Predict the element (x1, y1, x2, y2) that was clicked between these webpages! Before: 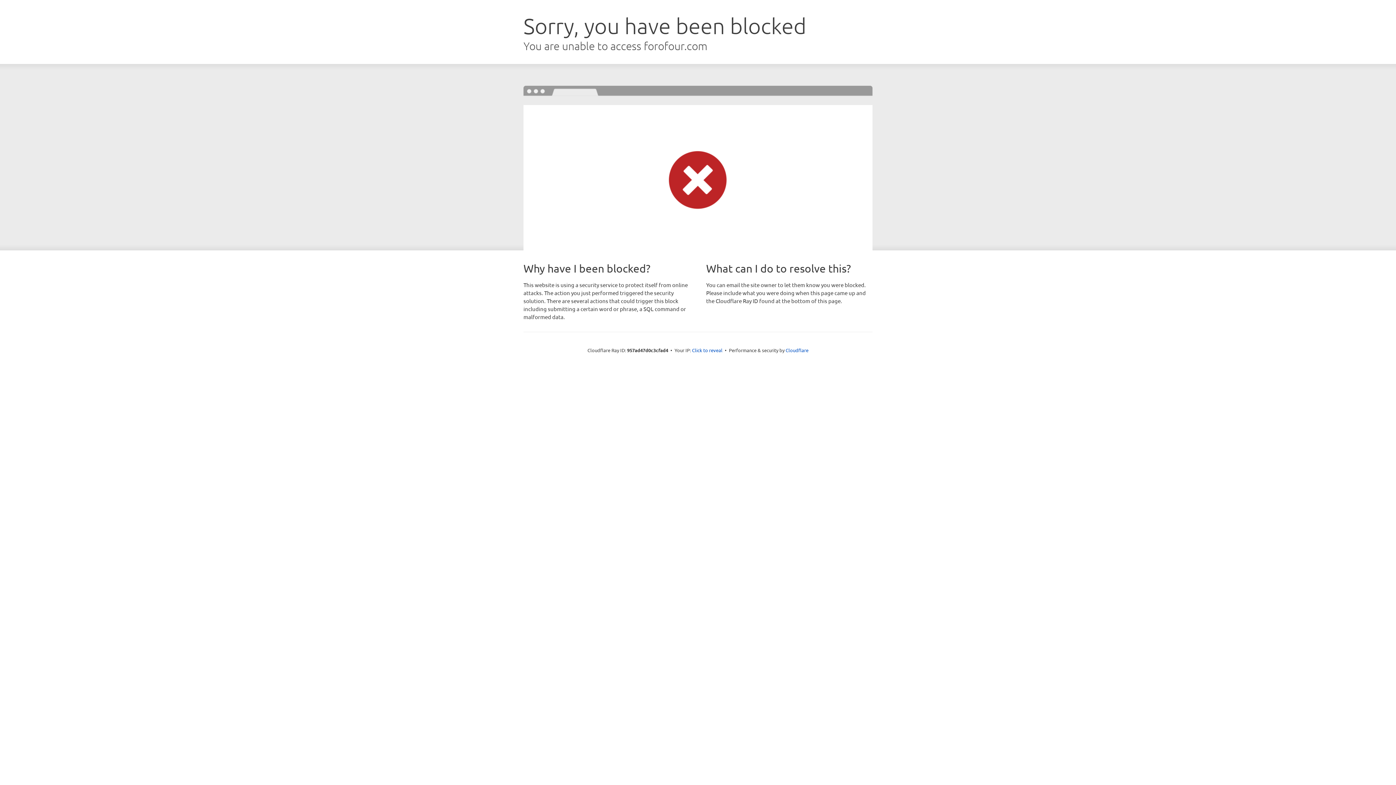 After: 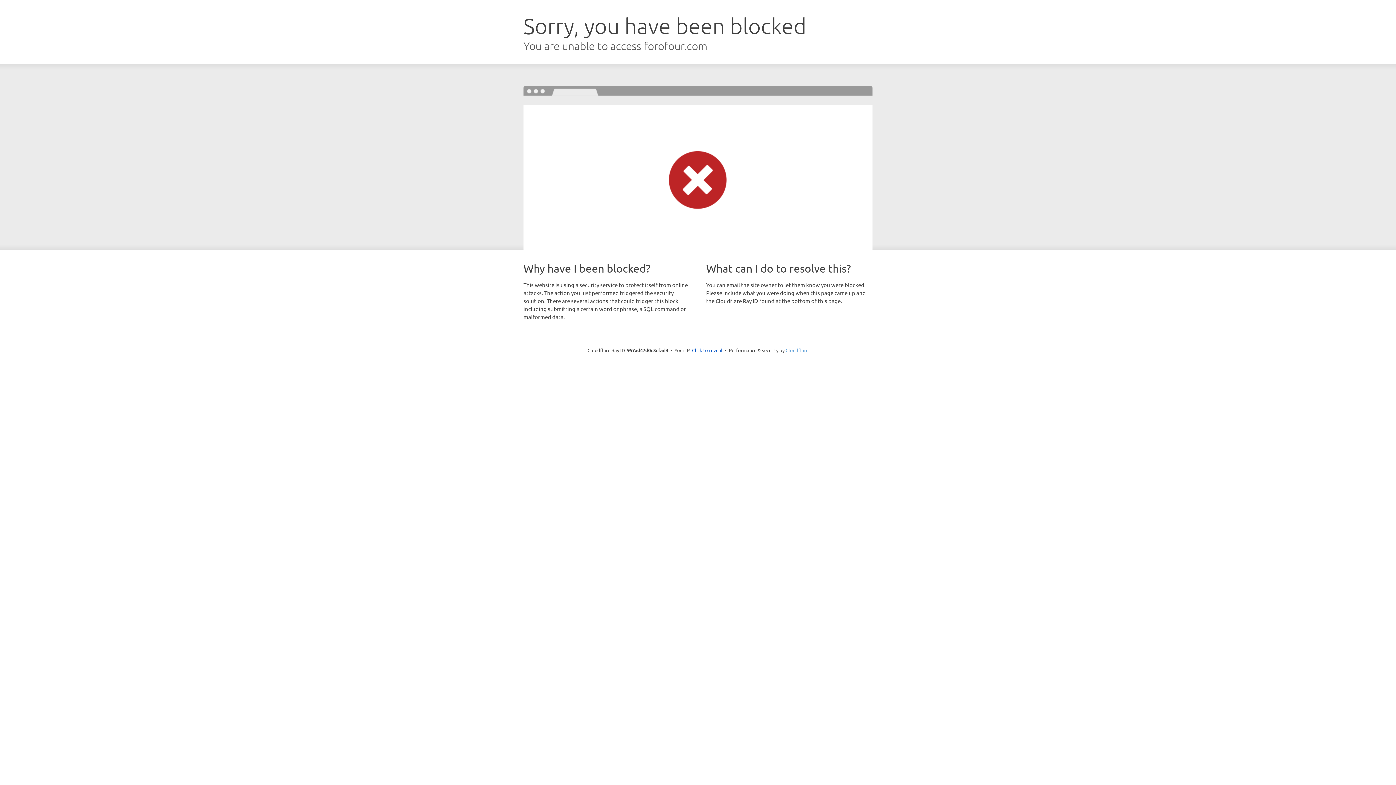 Action: bbox: (785, 347, 808, 353) label: Cloudflare